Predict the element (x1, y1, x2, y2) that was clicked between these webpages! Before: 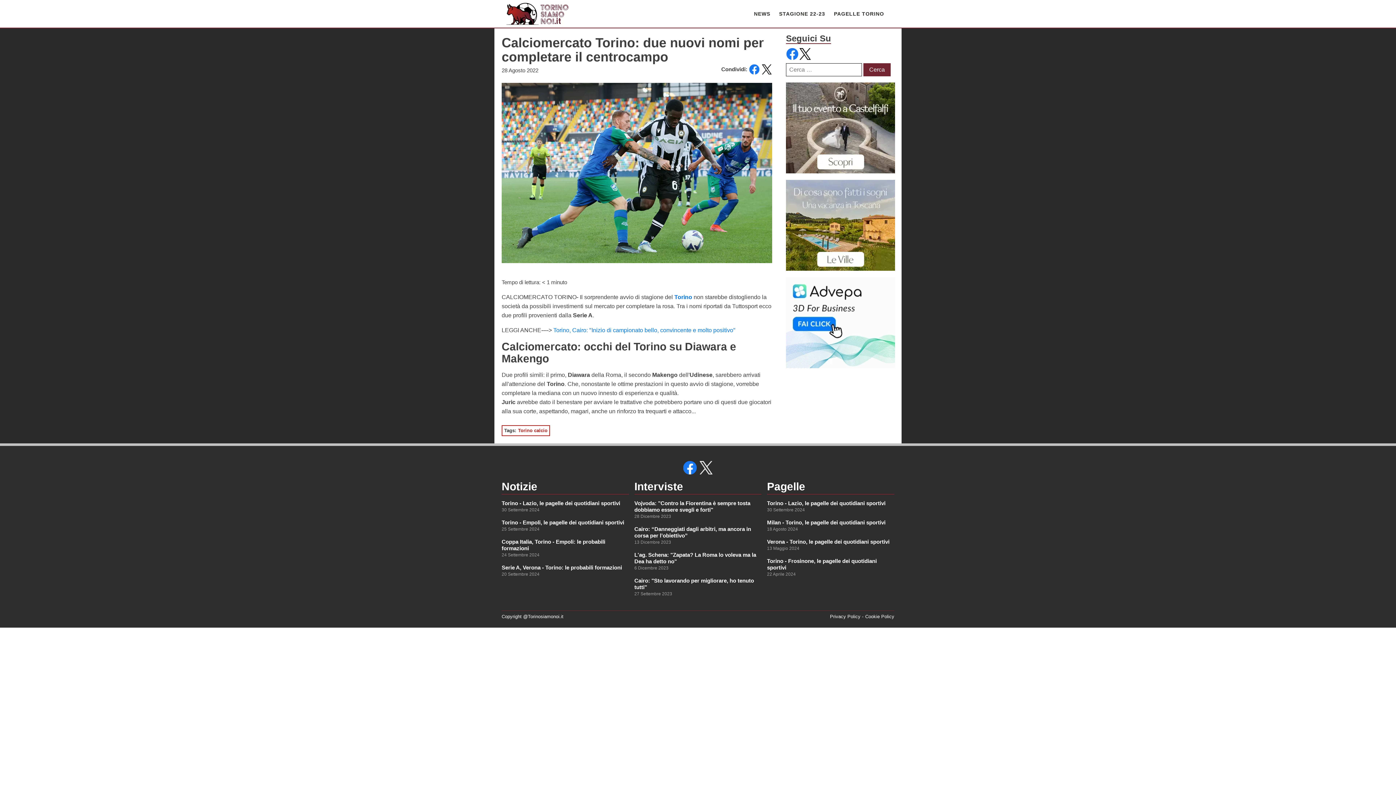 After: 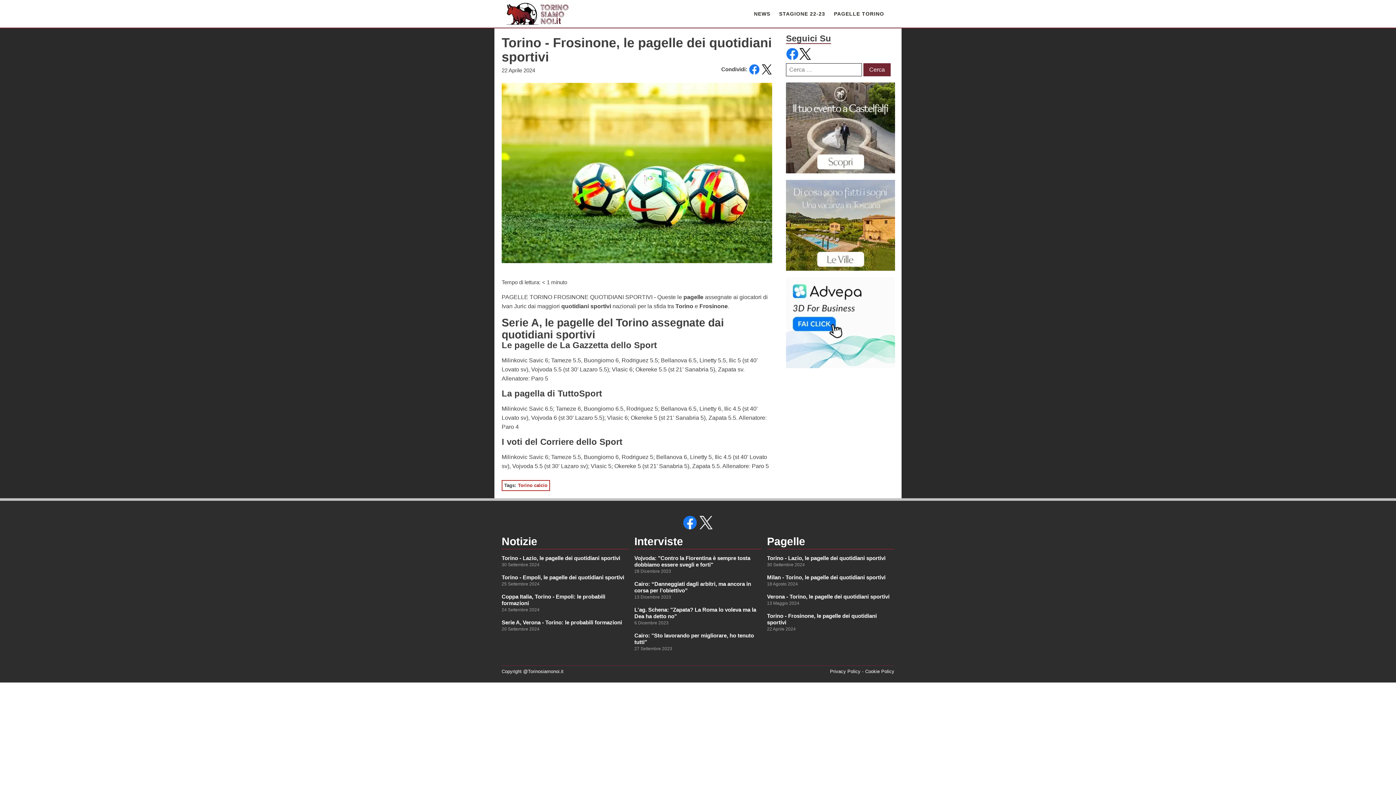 Action: label: Torino - Frosinone, le pagelle dei quotidiani sportivi bbox: (767, 558, 894, 571)